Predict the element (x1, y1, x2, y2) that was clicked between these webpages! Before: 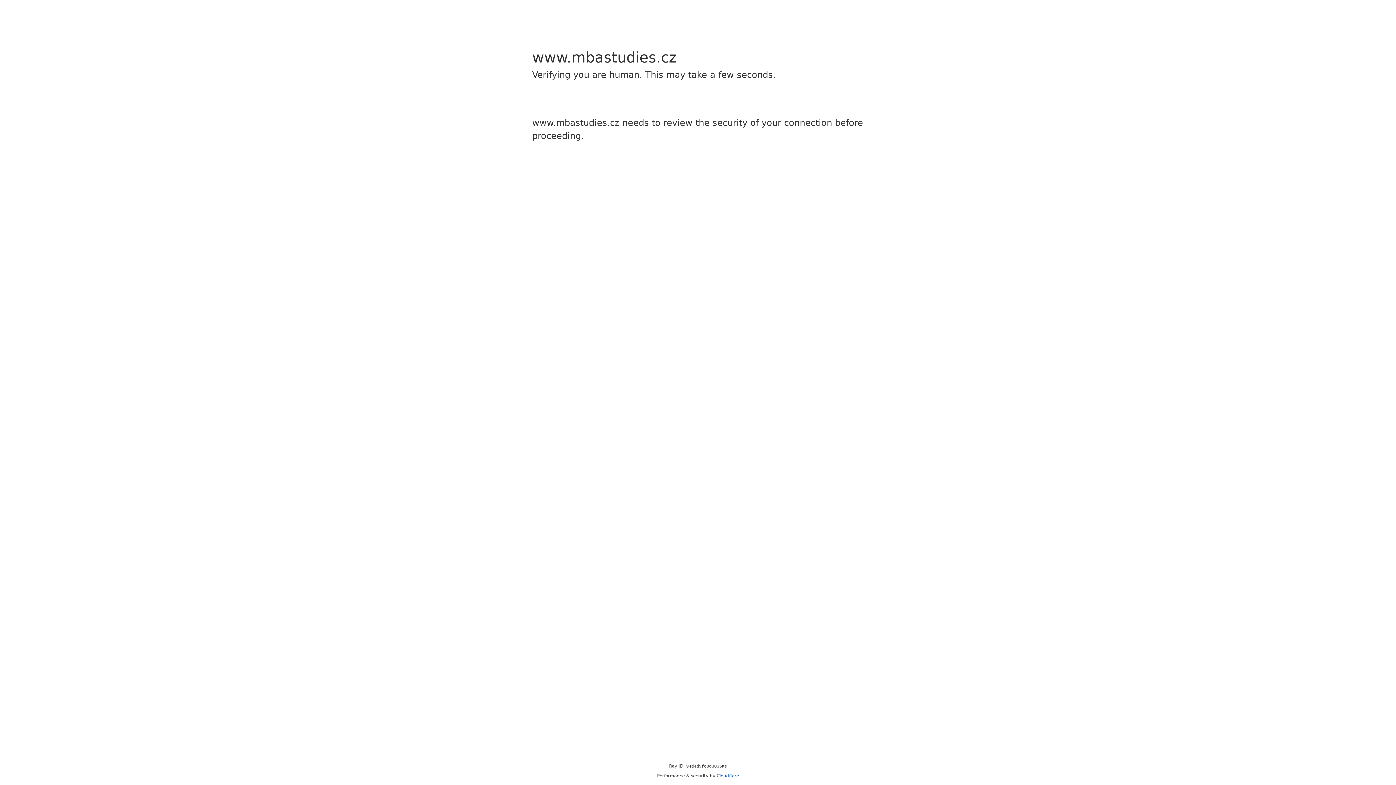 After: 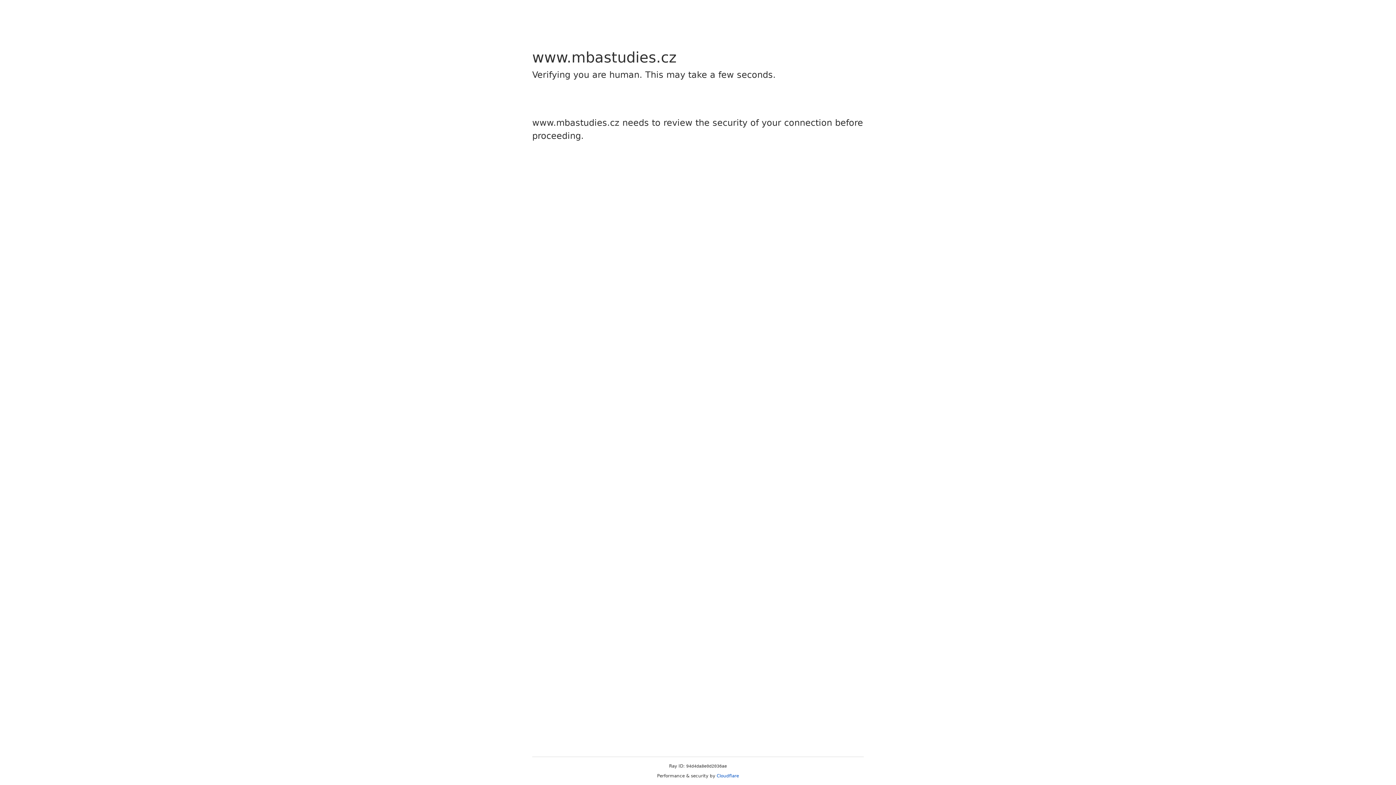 Action: label: Cloudflare bbox: (716, 773, 739, 778)